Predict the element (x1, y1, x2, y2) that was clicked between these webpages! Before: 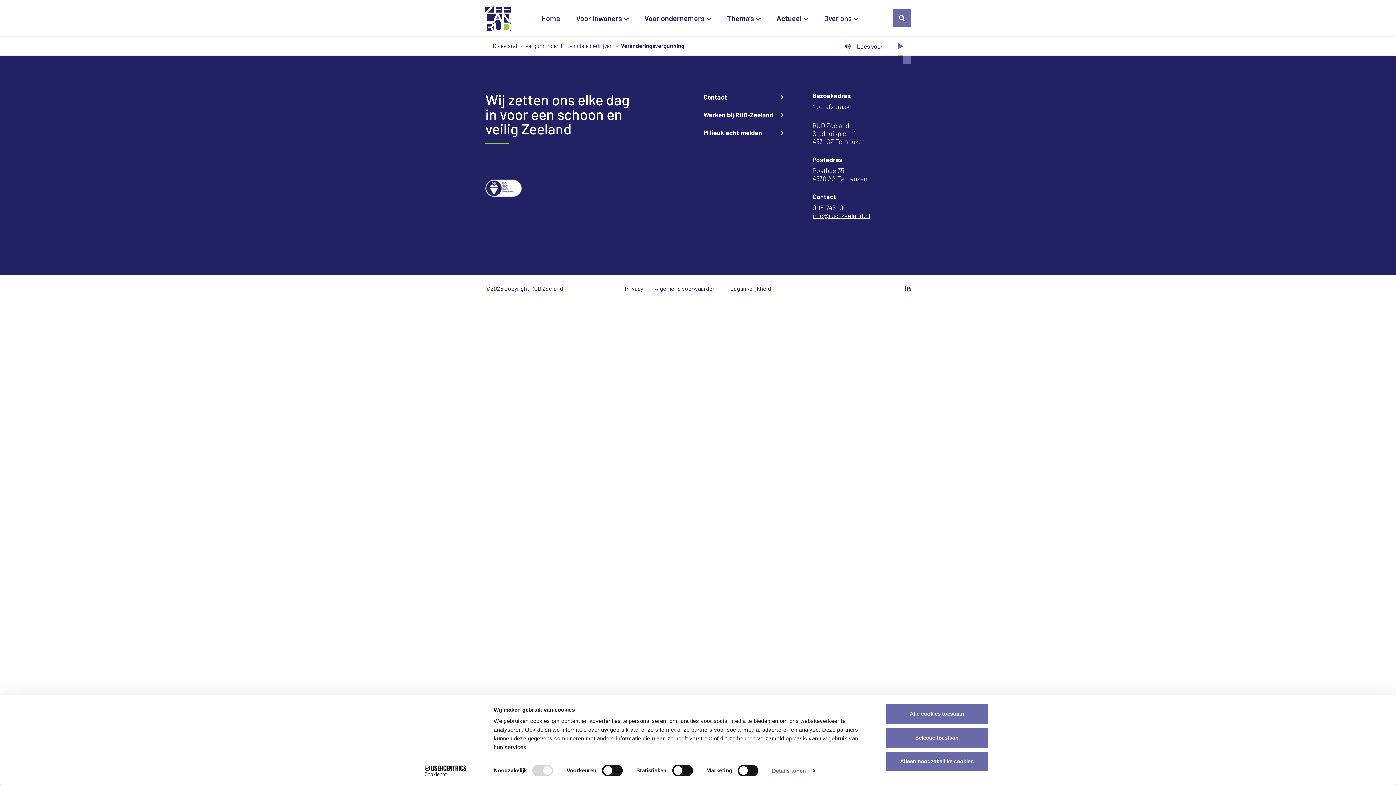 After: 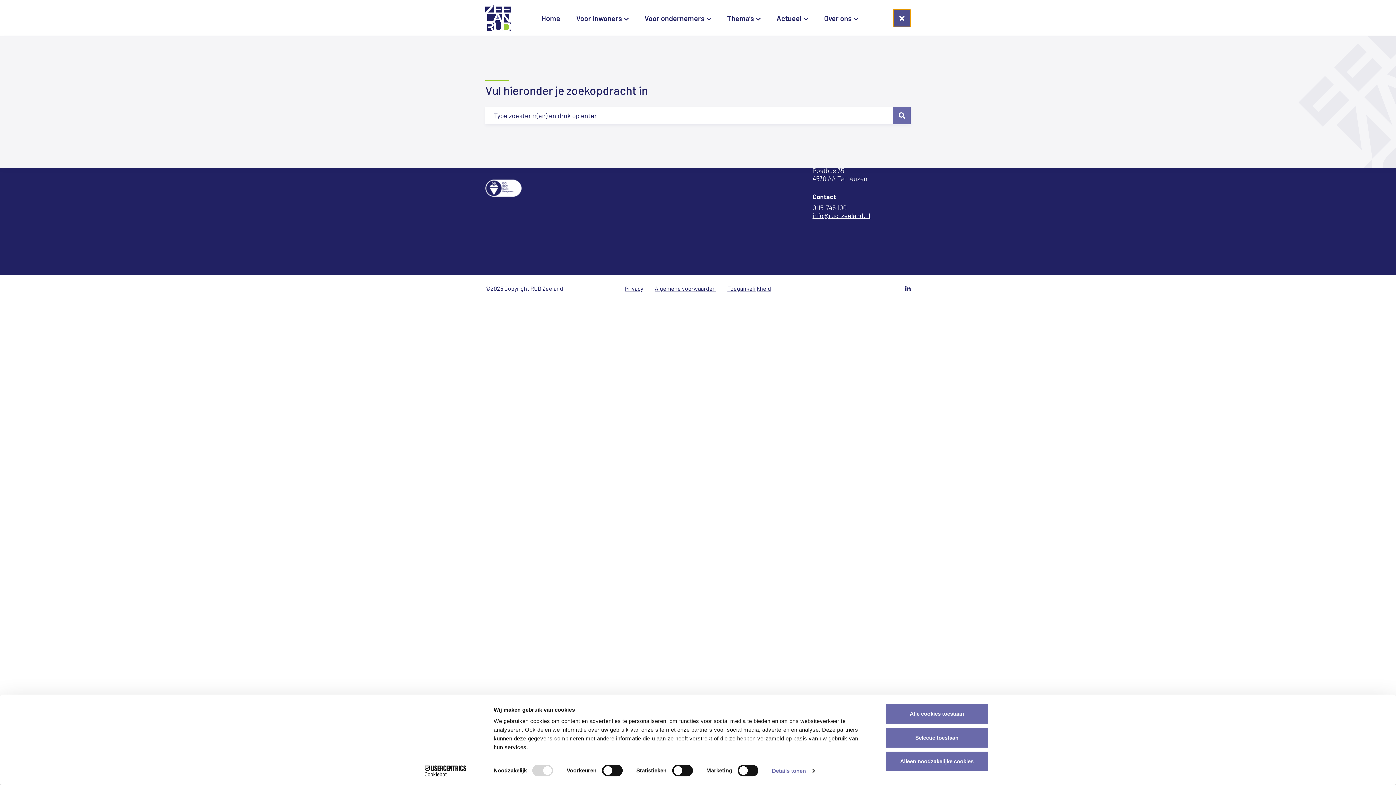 Action: bbox: (893, 9, 910, 26) label: Zoeken